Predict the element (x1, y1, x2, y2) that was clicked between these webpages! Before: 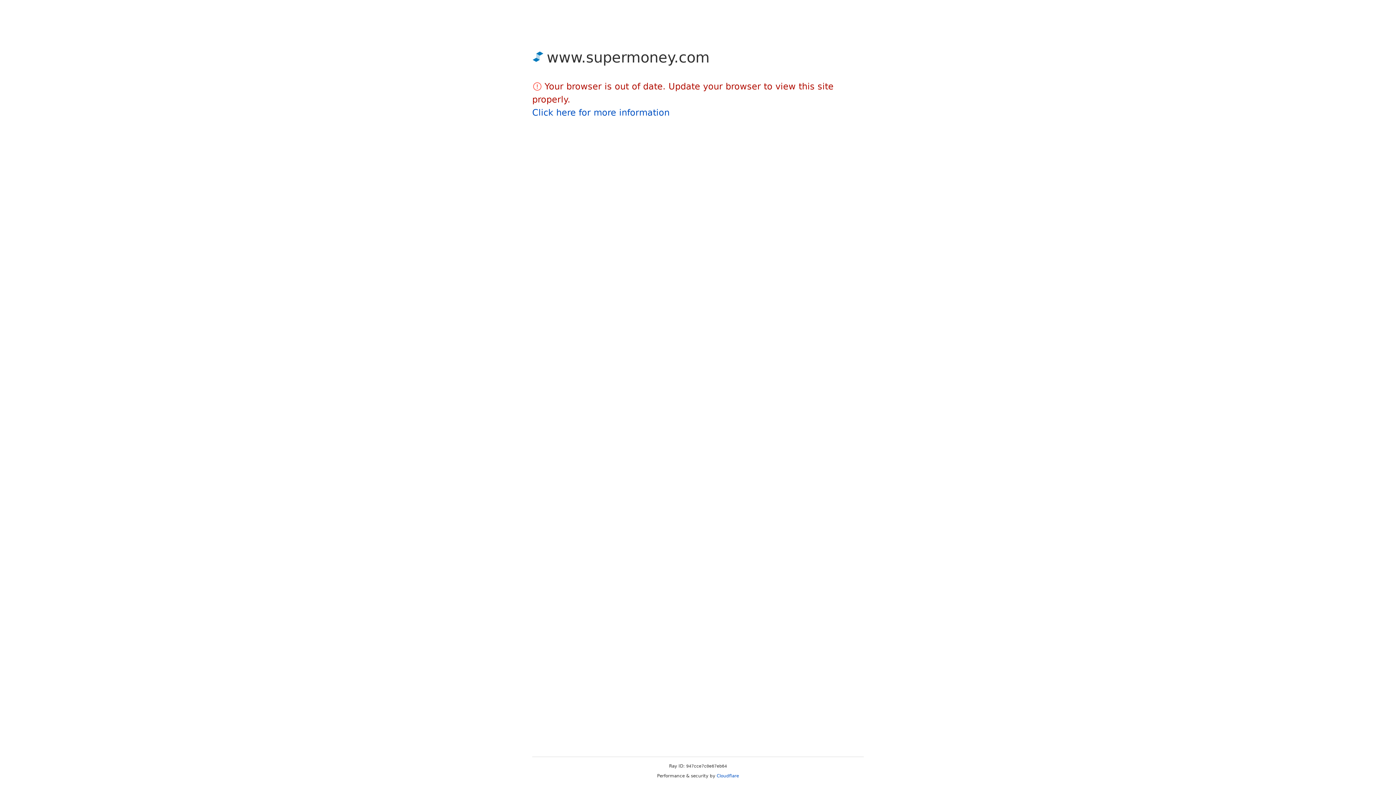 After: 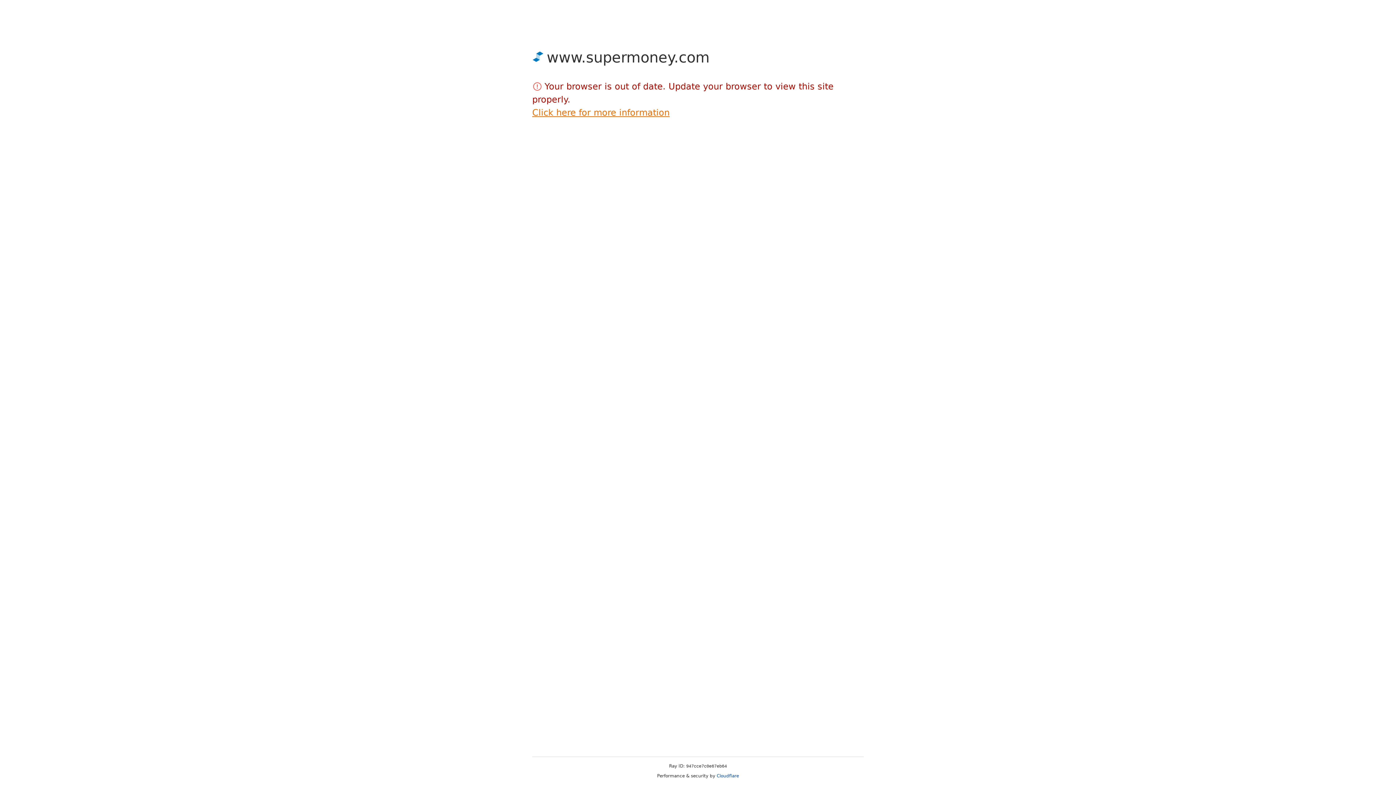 Action: bbox: (532, 107, 669, 117) label: Click here for more information